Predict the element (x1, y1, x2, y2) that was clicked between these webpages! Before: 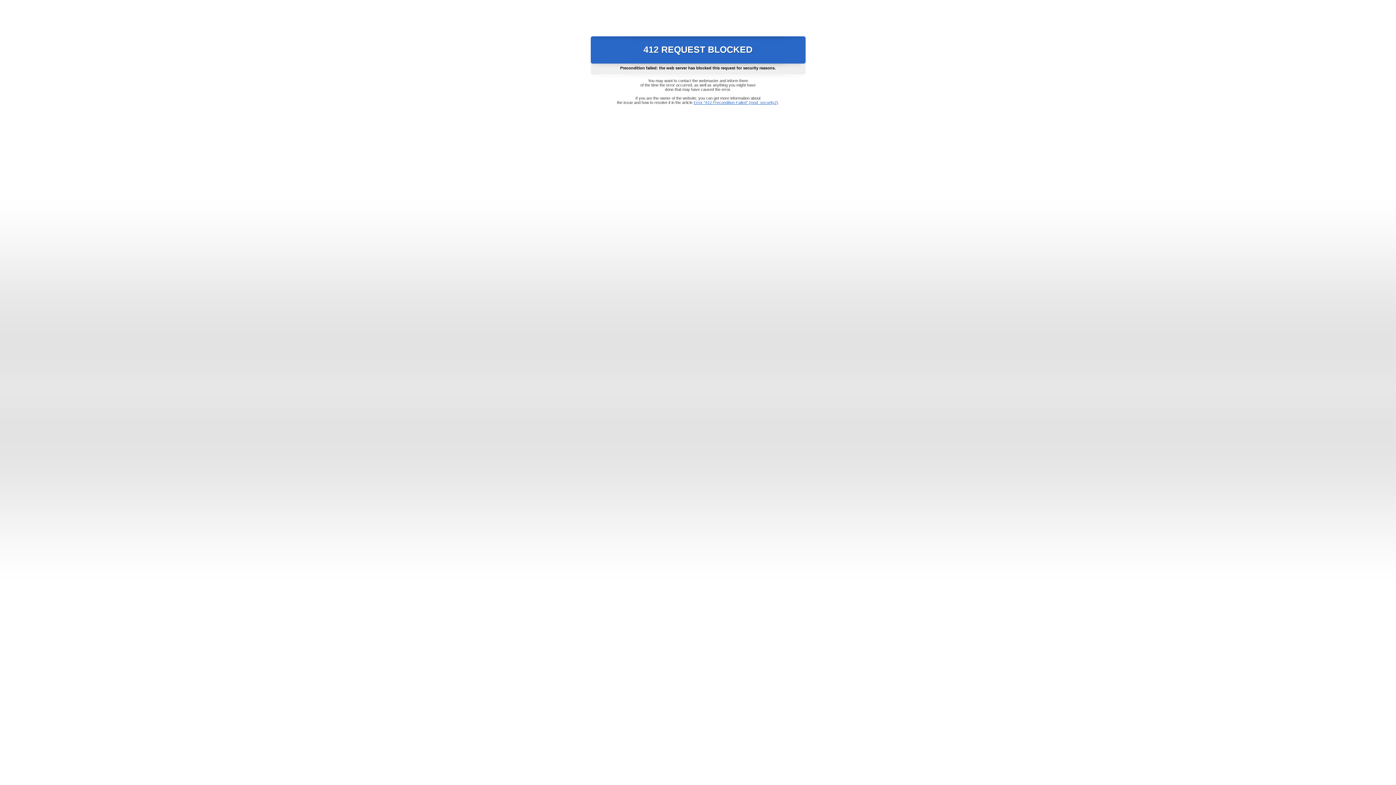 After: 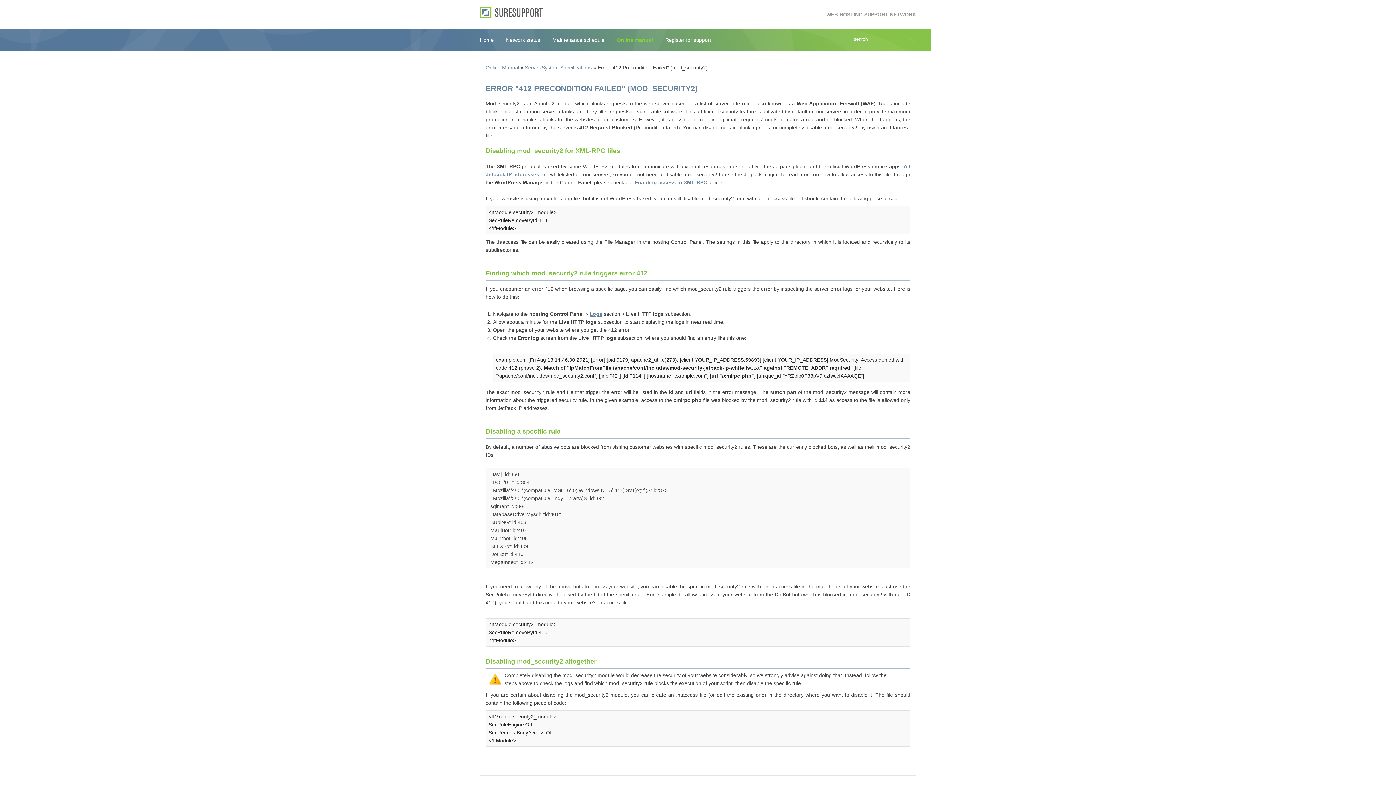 Action: bbox: (693, 100, 778, 104) label: Error "412 Precondition Failed" (mod_security2)